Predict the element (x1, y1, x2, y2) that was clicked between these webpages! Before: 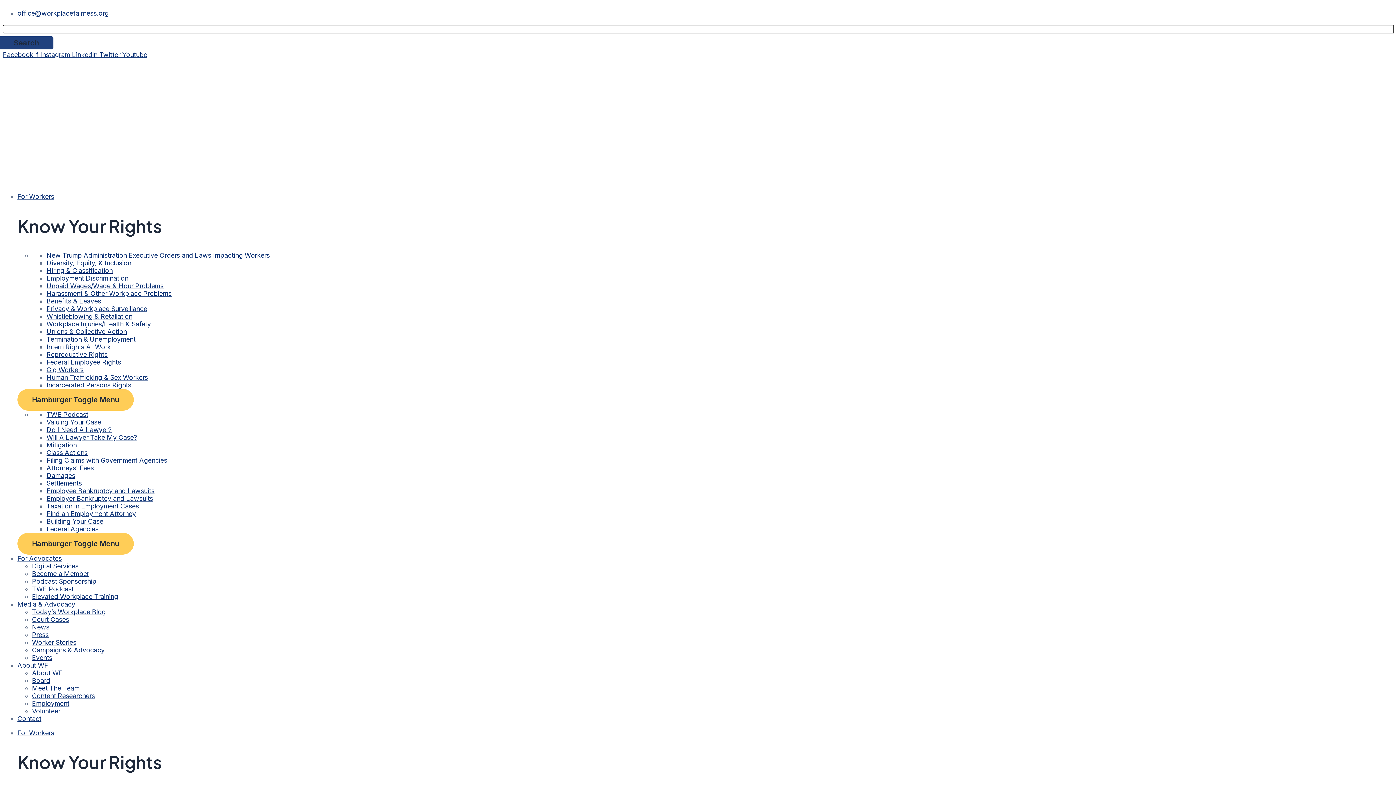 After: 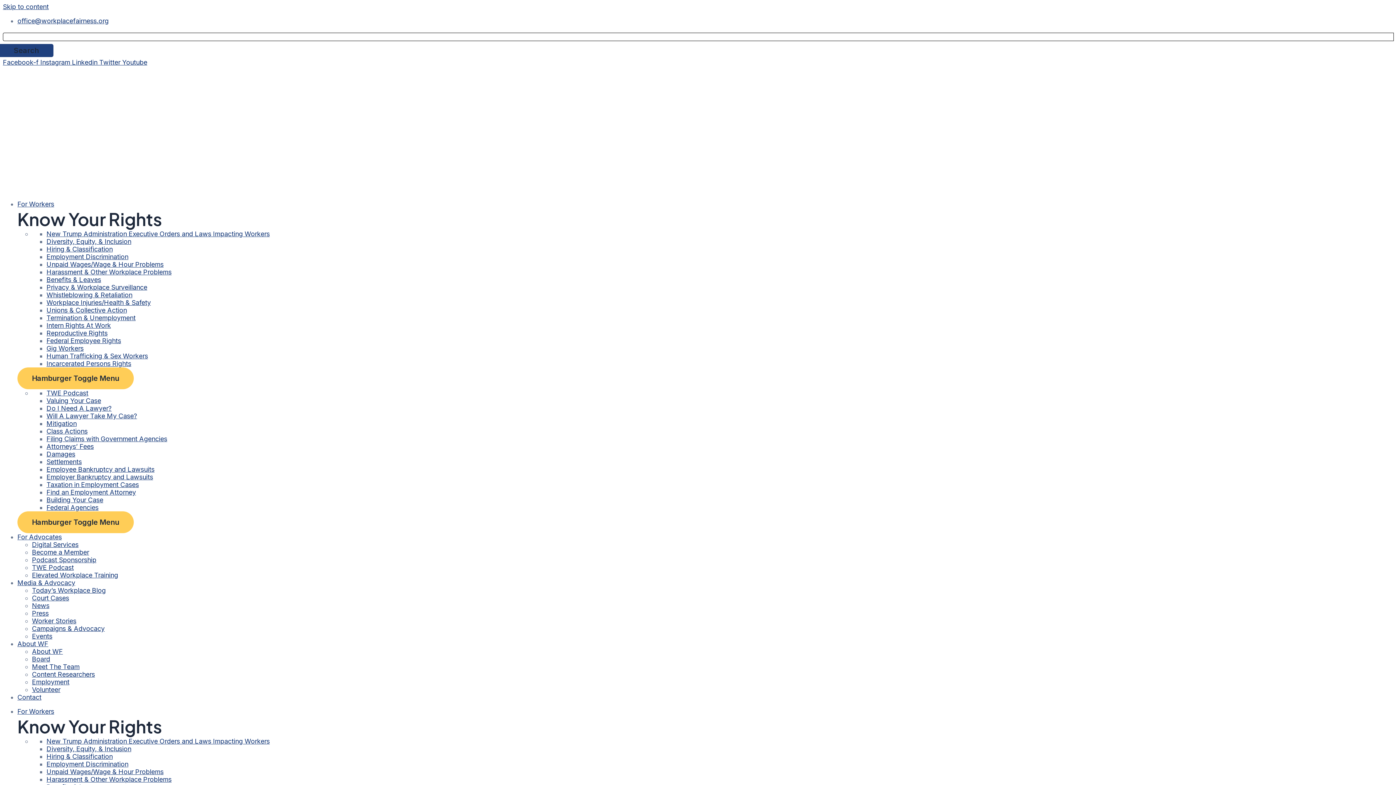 Action: label: Content Researchers bbox: (32, 692, 94, 699)